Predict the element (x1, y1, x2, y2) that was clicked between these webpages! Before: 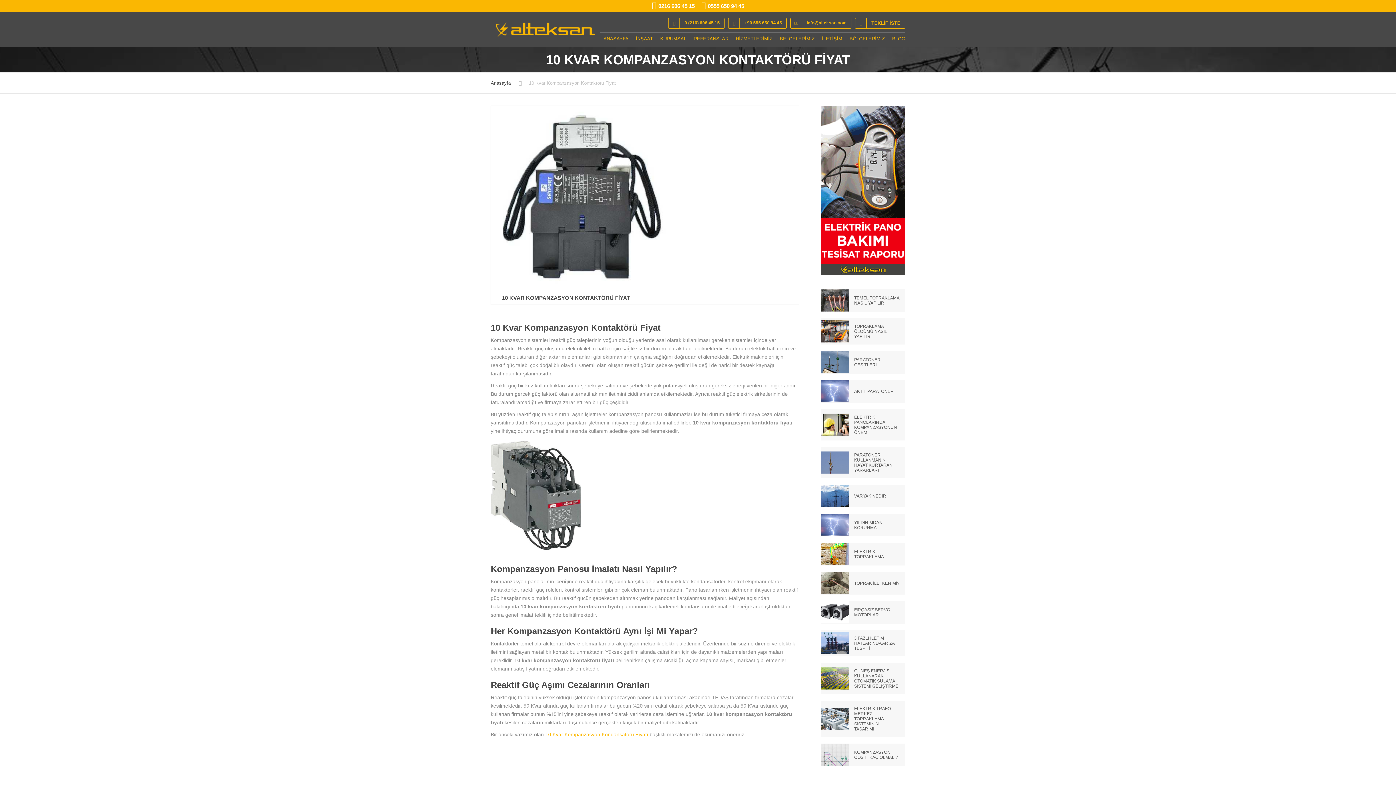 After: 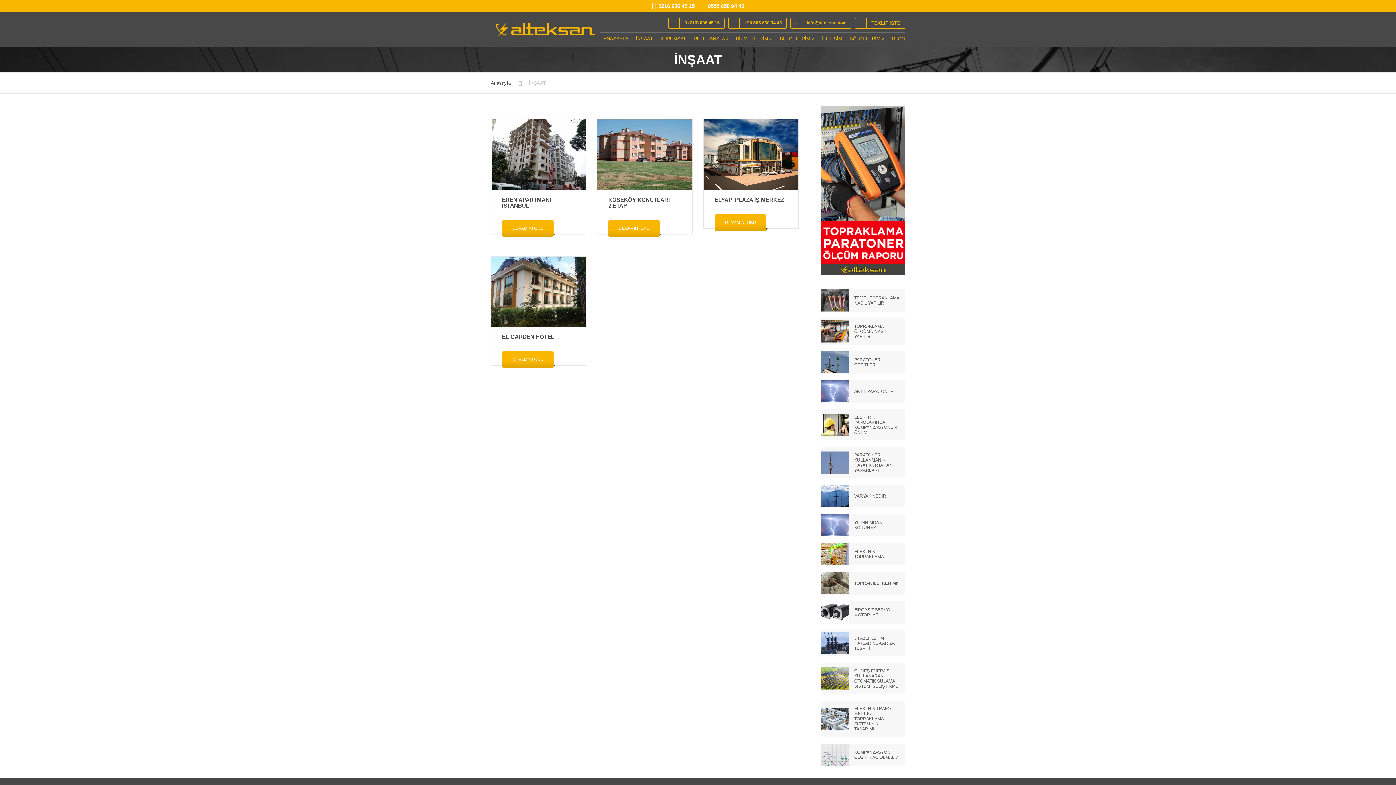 Action: bbox: (632, 28, 656, 52) label: İNŞAAT